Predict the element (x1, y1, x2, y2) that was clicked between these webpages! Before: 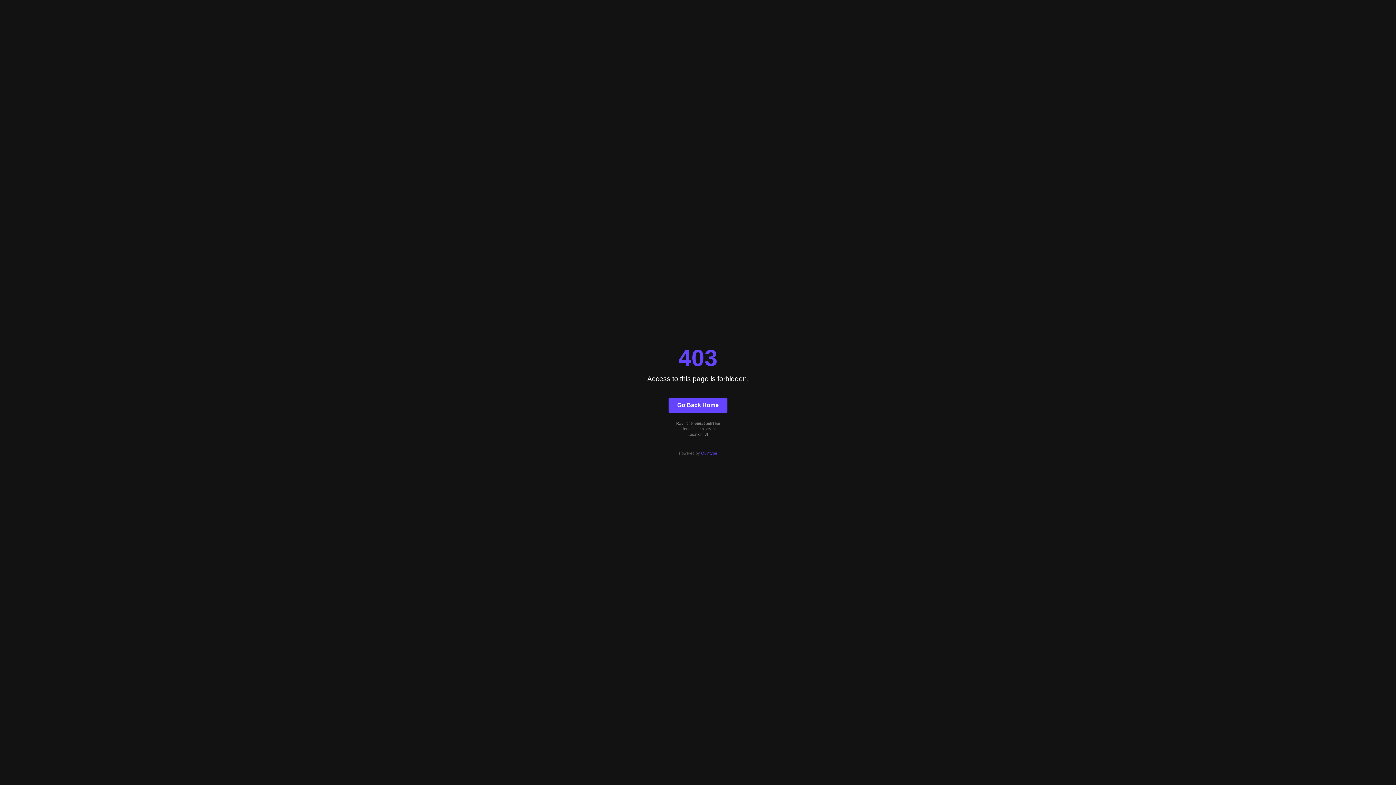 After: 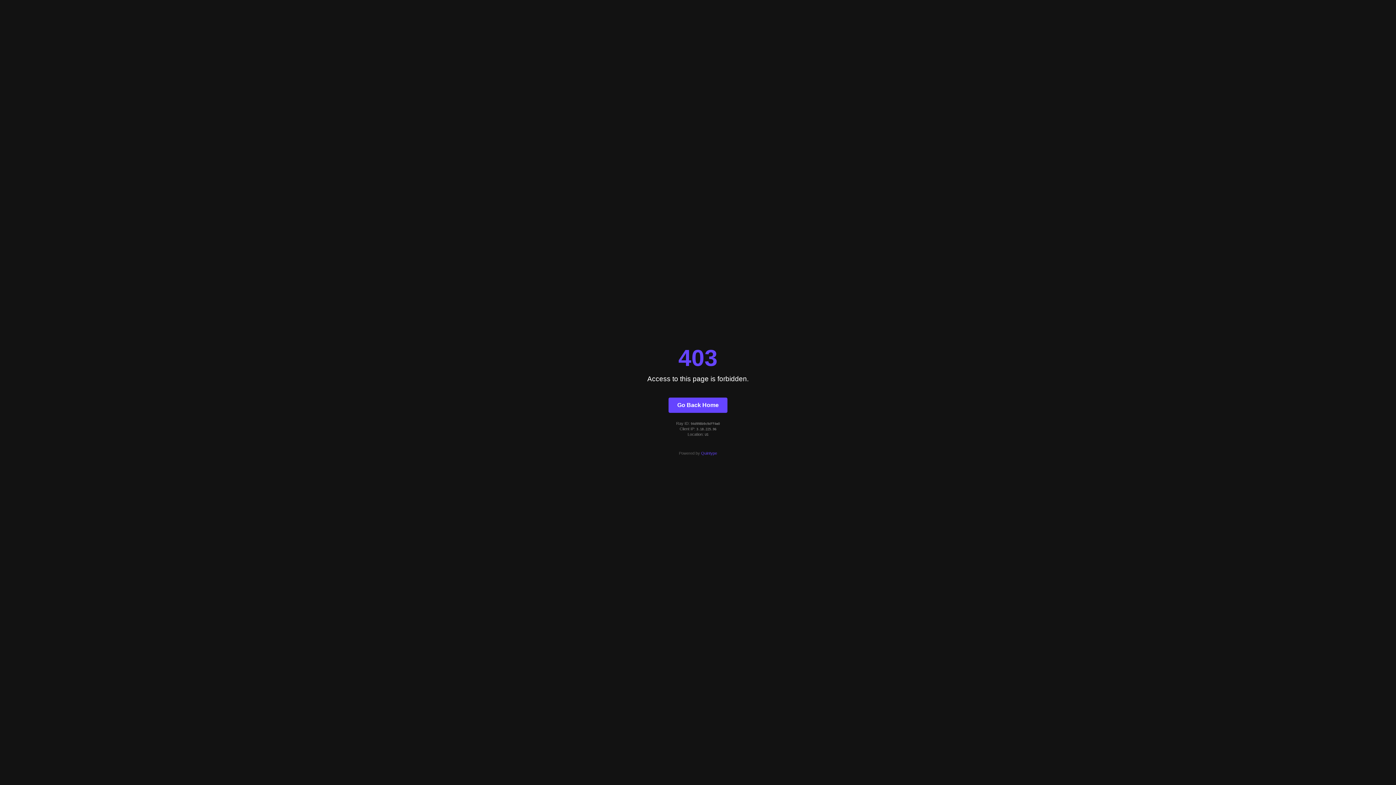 Action: bbox: (701, 451, 717, 455) label: Quintype